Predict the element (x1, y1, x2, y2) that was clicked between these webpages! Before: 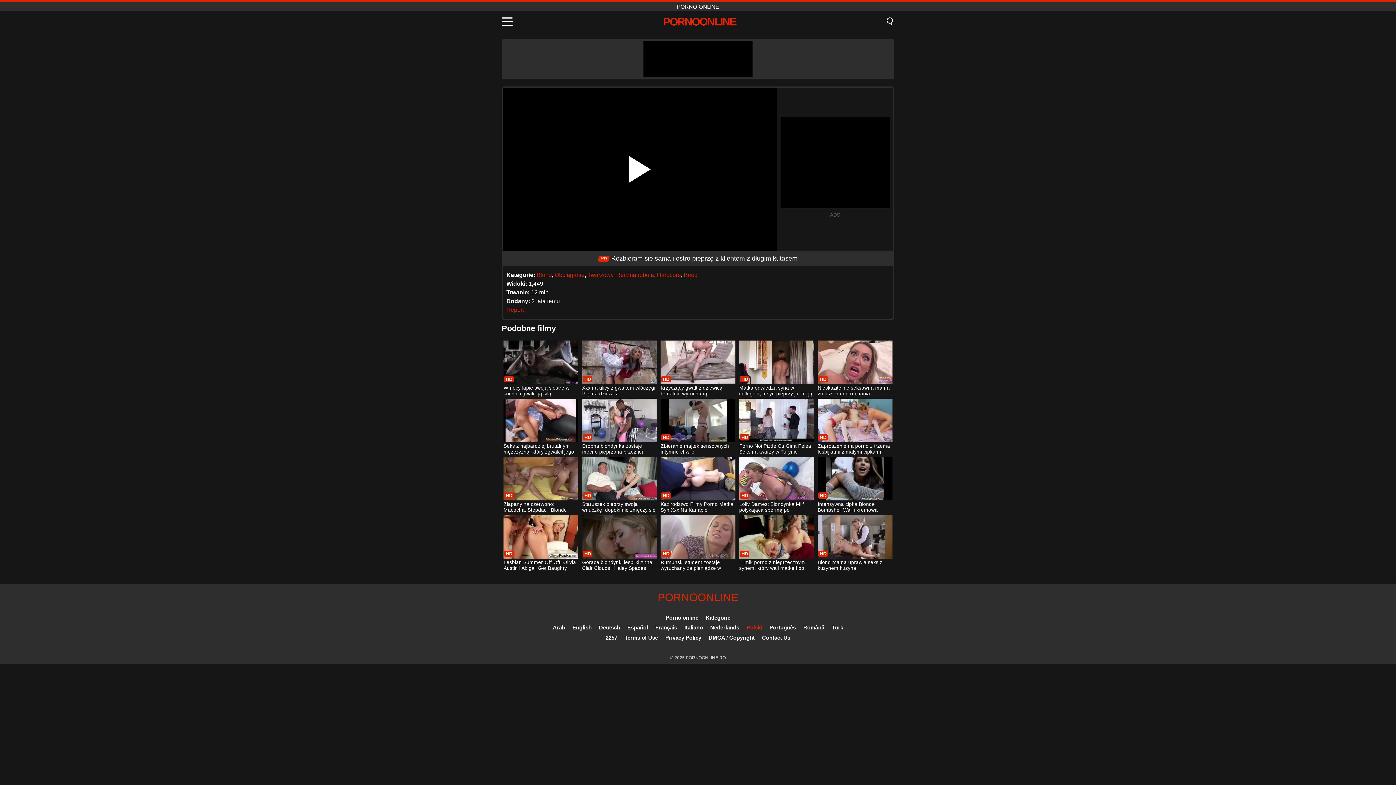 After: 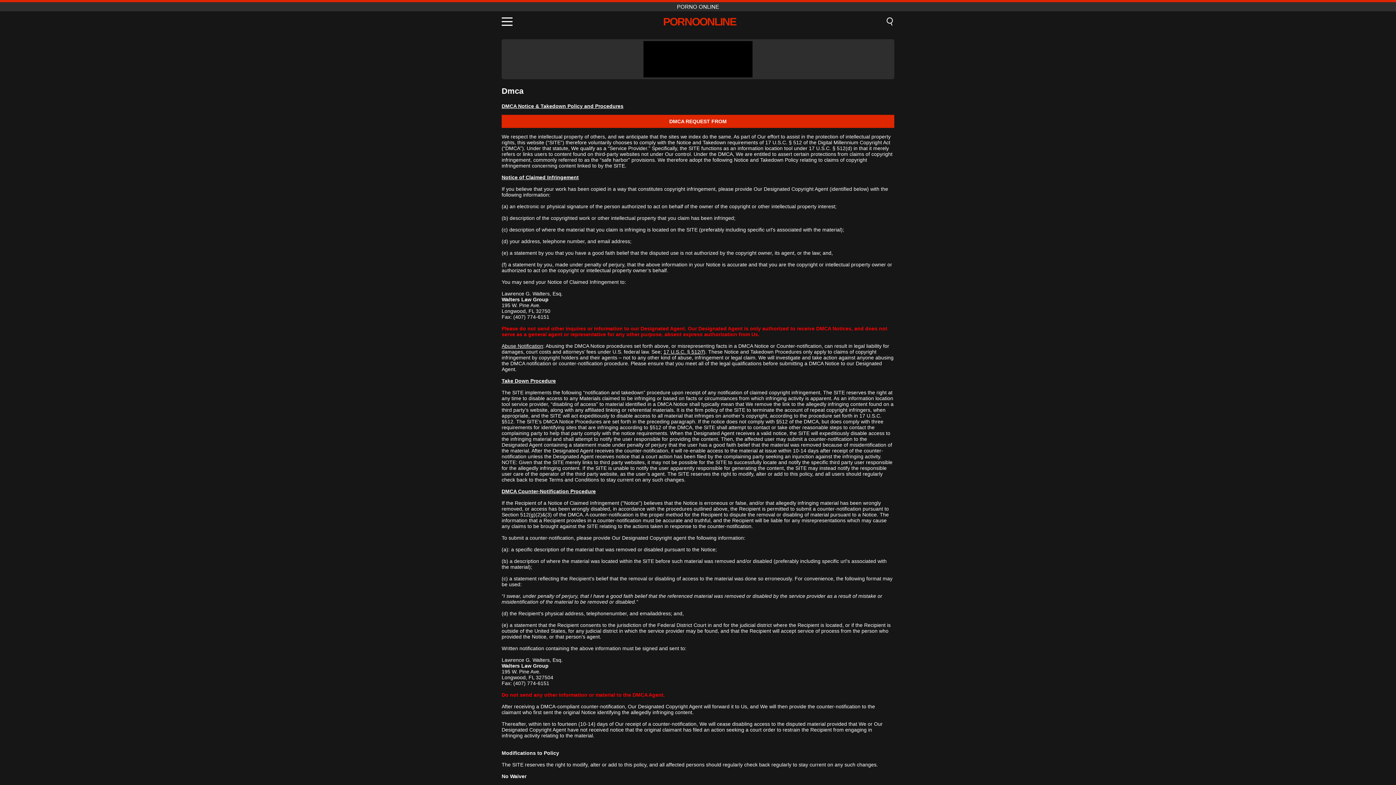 Action: bbox: (708, 634, 754, 641) label: DMCA / Copyright